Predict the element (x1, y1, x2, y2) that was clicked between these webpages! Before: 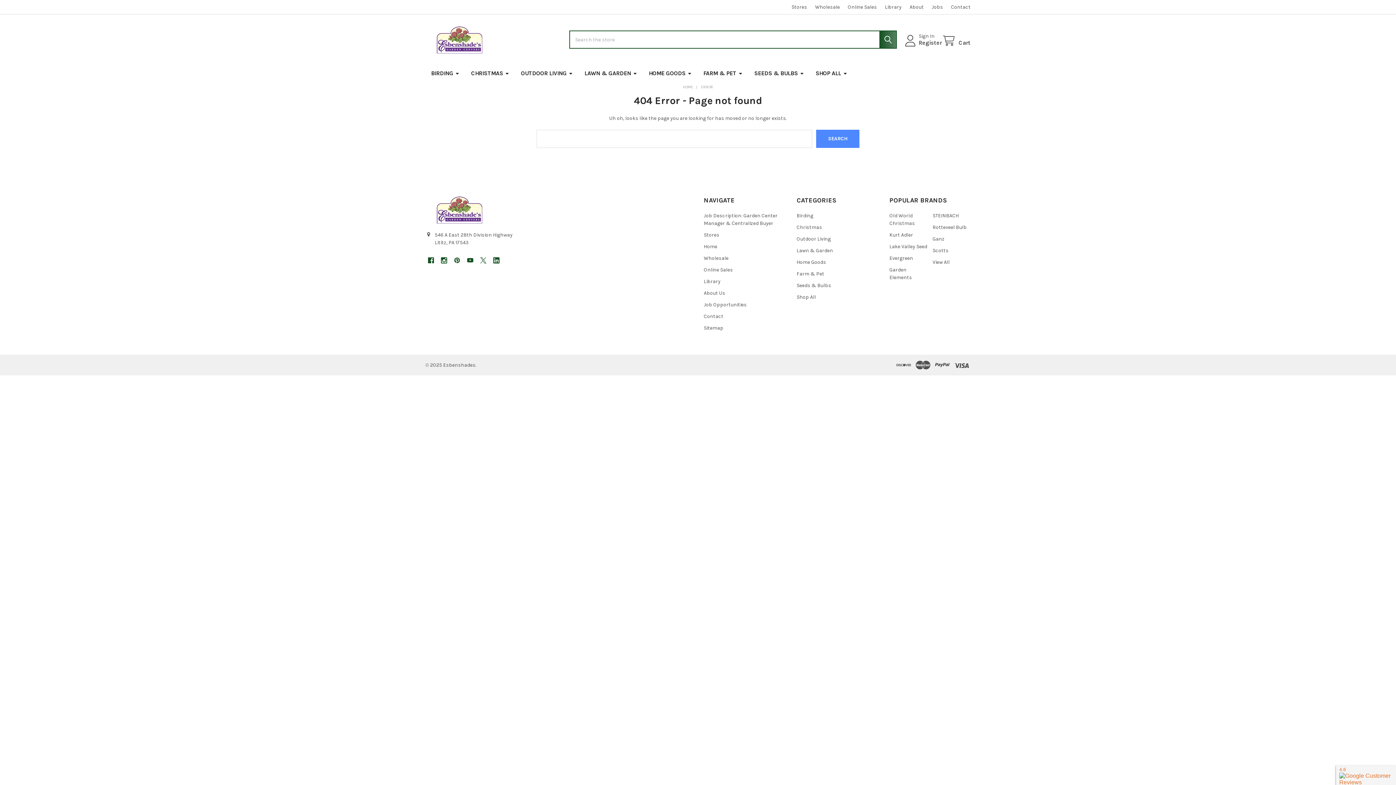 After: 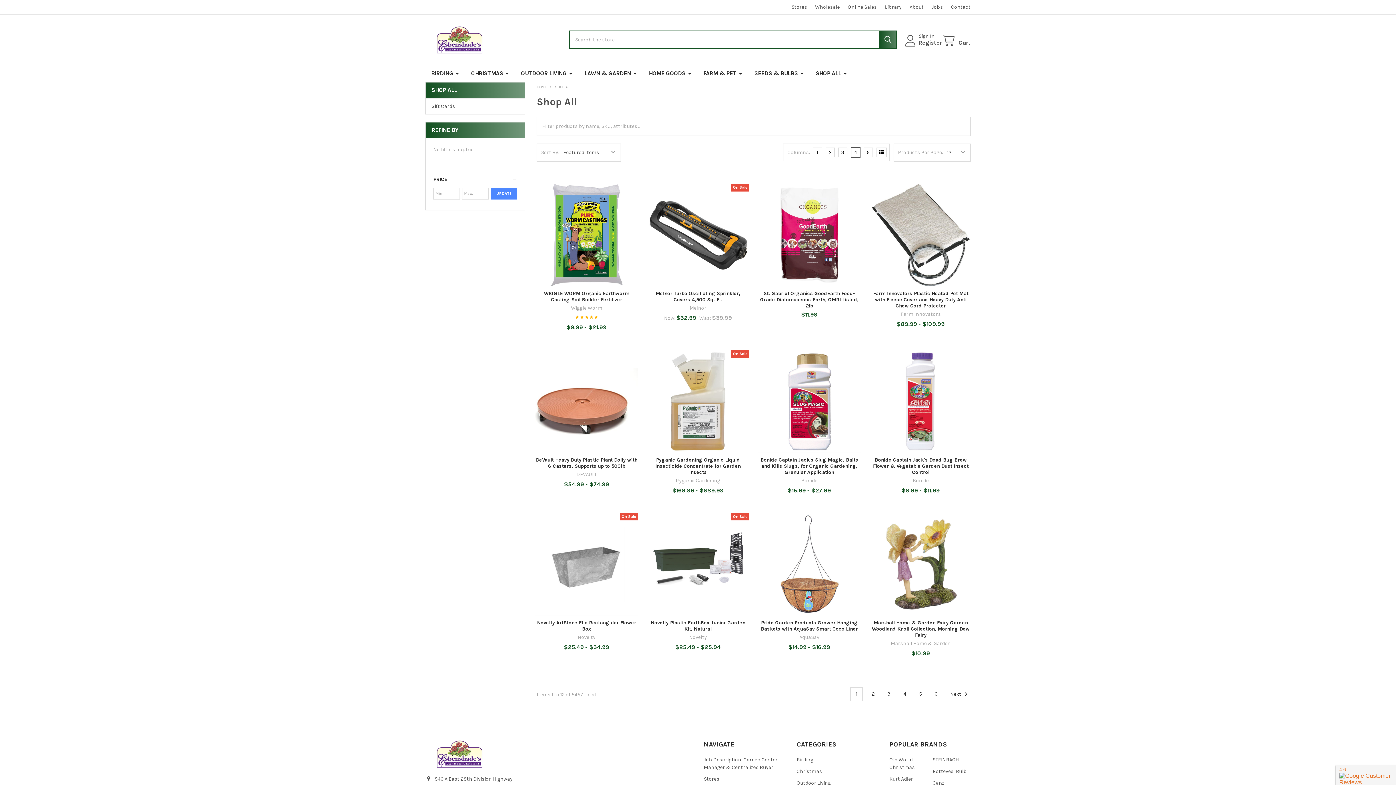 Action: bbox: (810, 65, 853, 81) label: SHOP ALL